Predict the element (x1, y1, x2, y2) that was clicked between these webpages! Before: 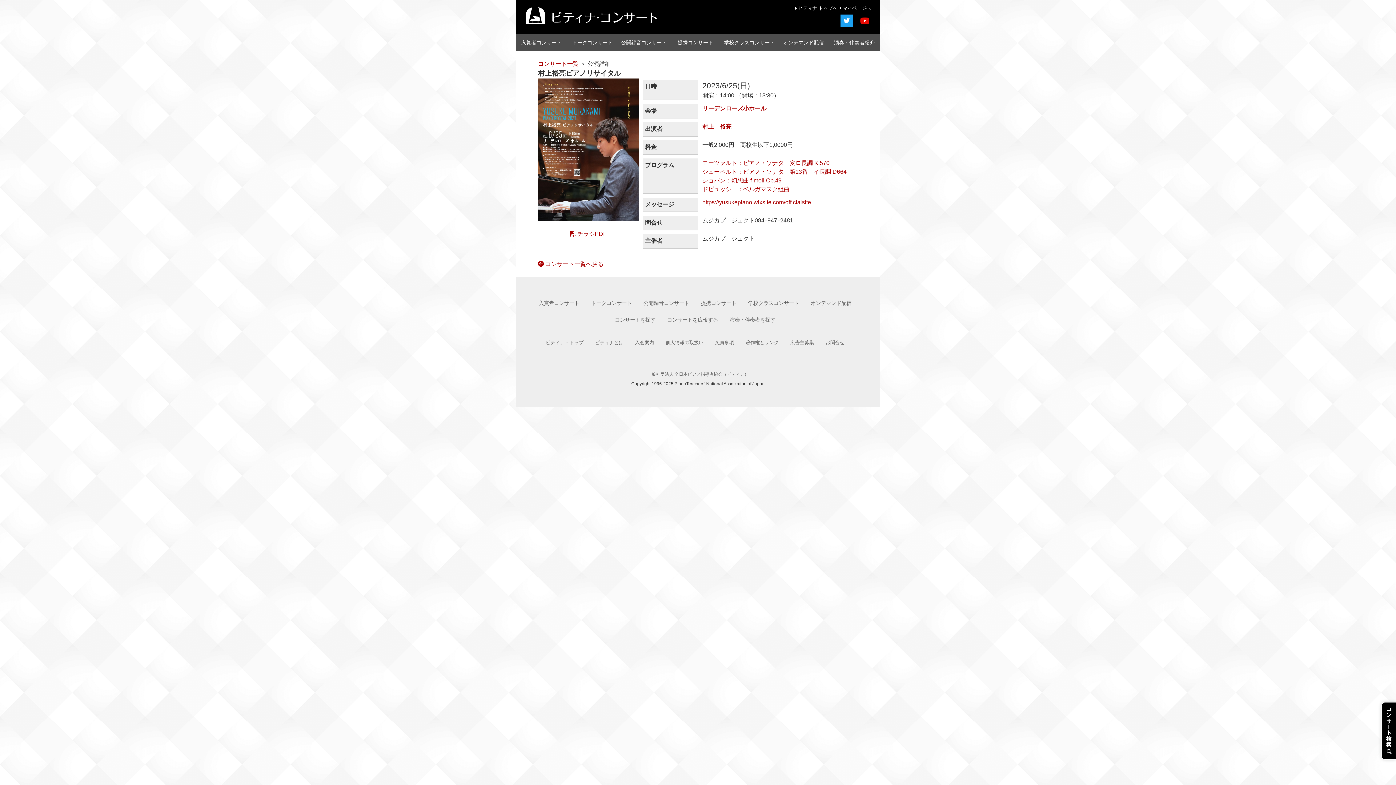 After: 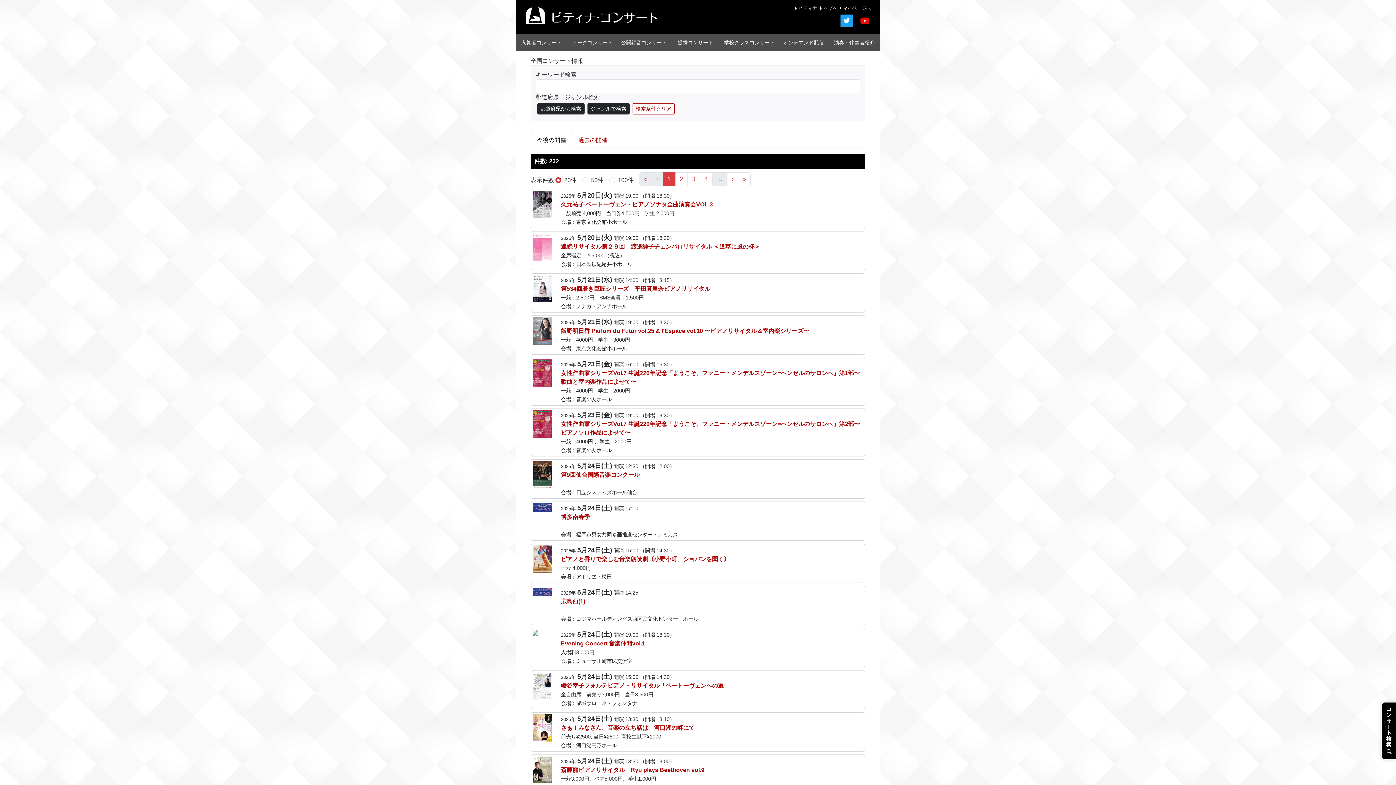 Action: label:  コンサート一覧へ戻る bbox: (538, 261, 603, 267)